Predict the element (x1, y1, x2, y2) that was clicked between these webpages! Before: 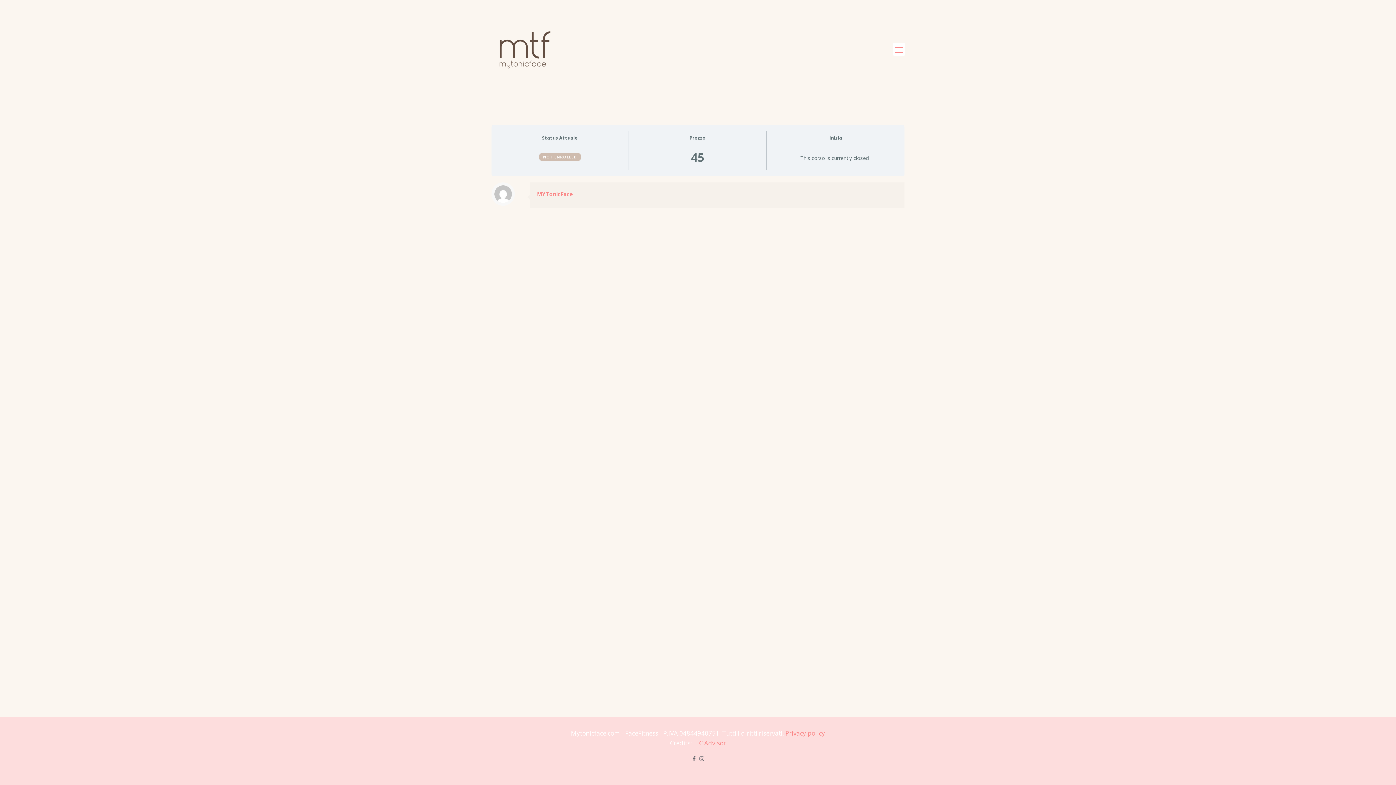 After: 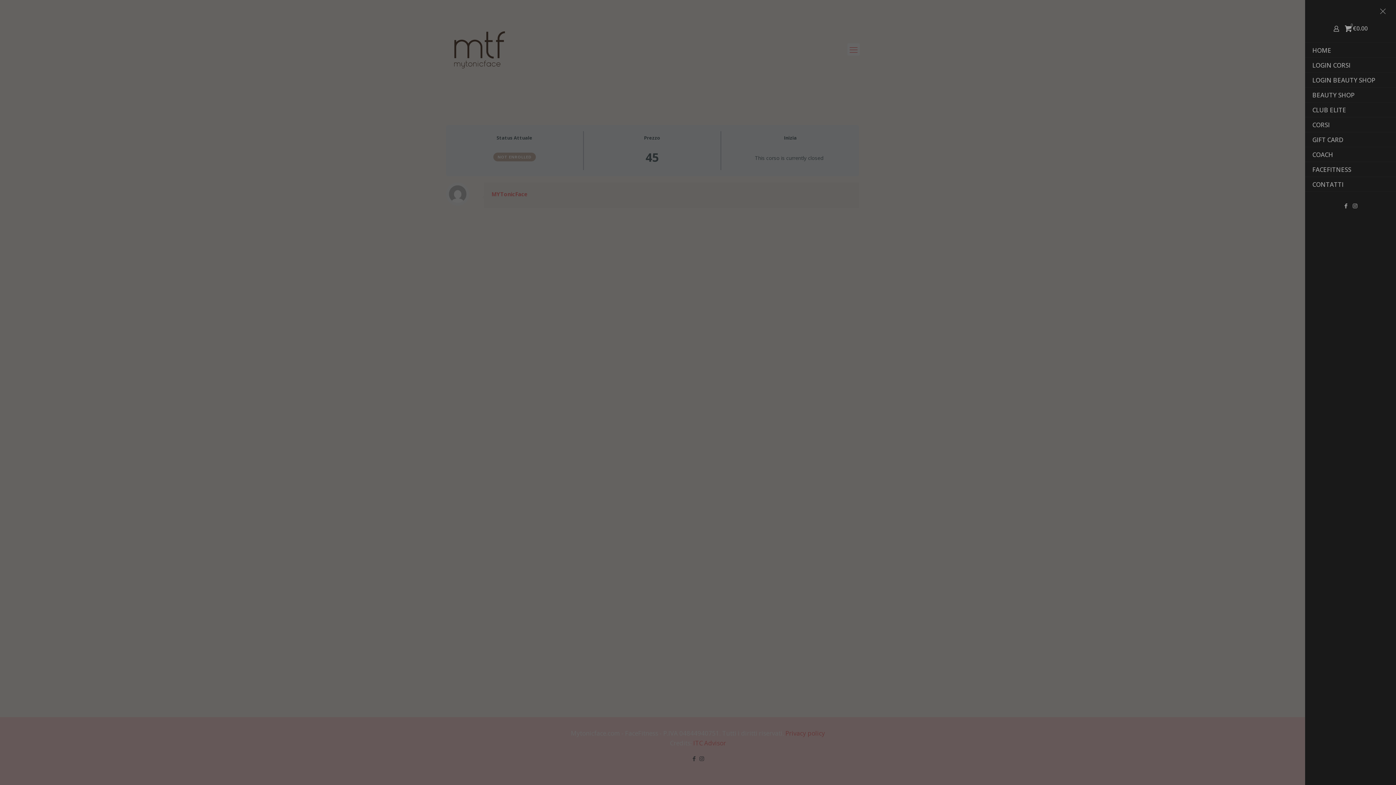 Action: bbox: (893, 43, 905, 55) label: mobile menu